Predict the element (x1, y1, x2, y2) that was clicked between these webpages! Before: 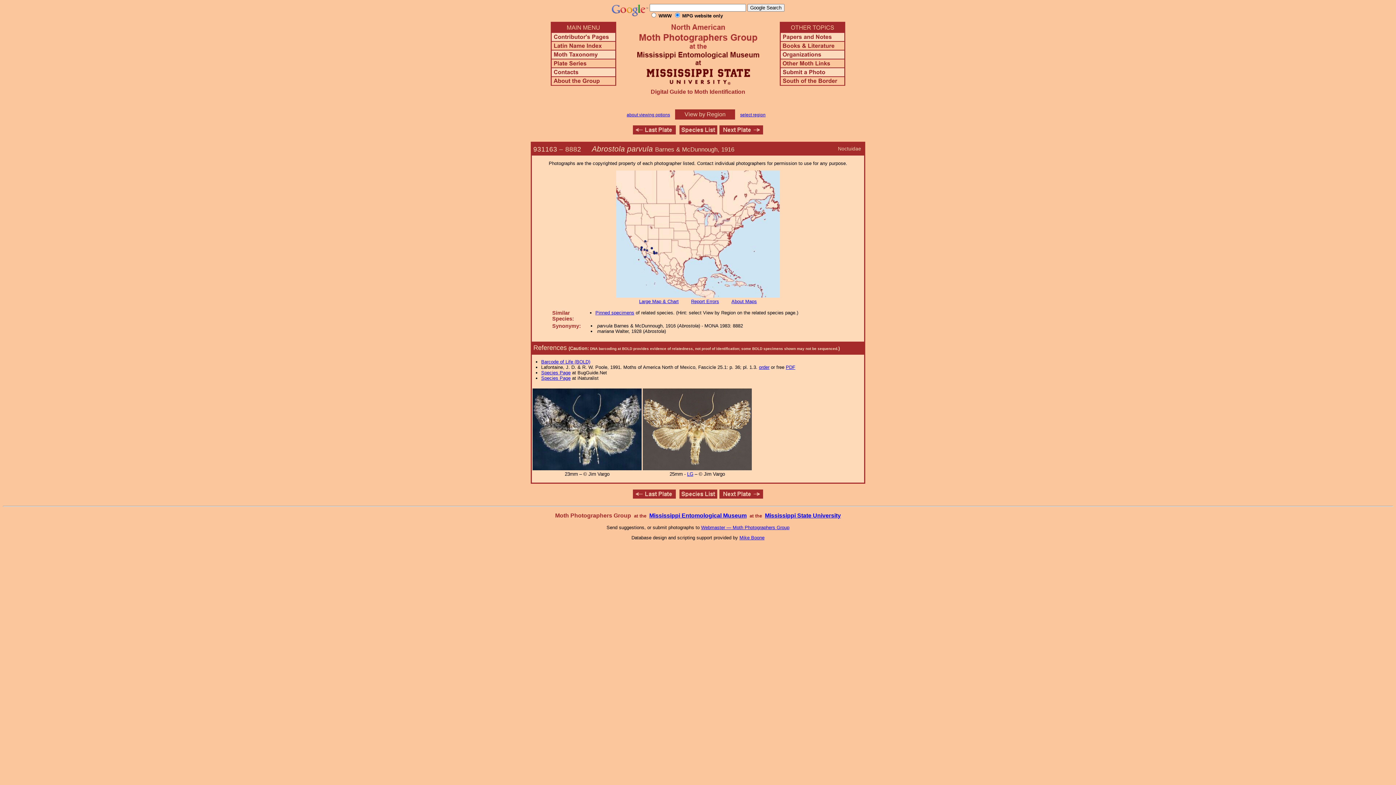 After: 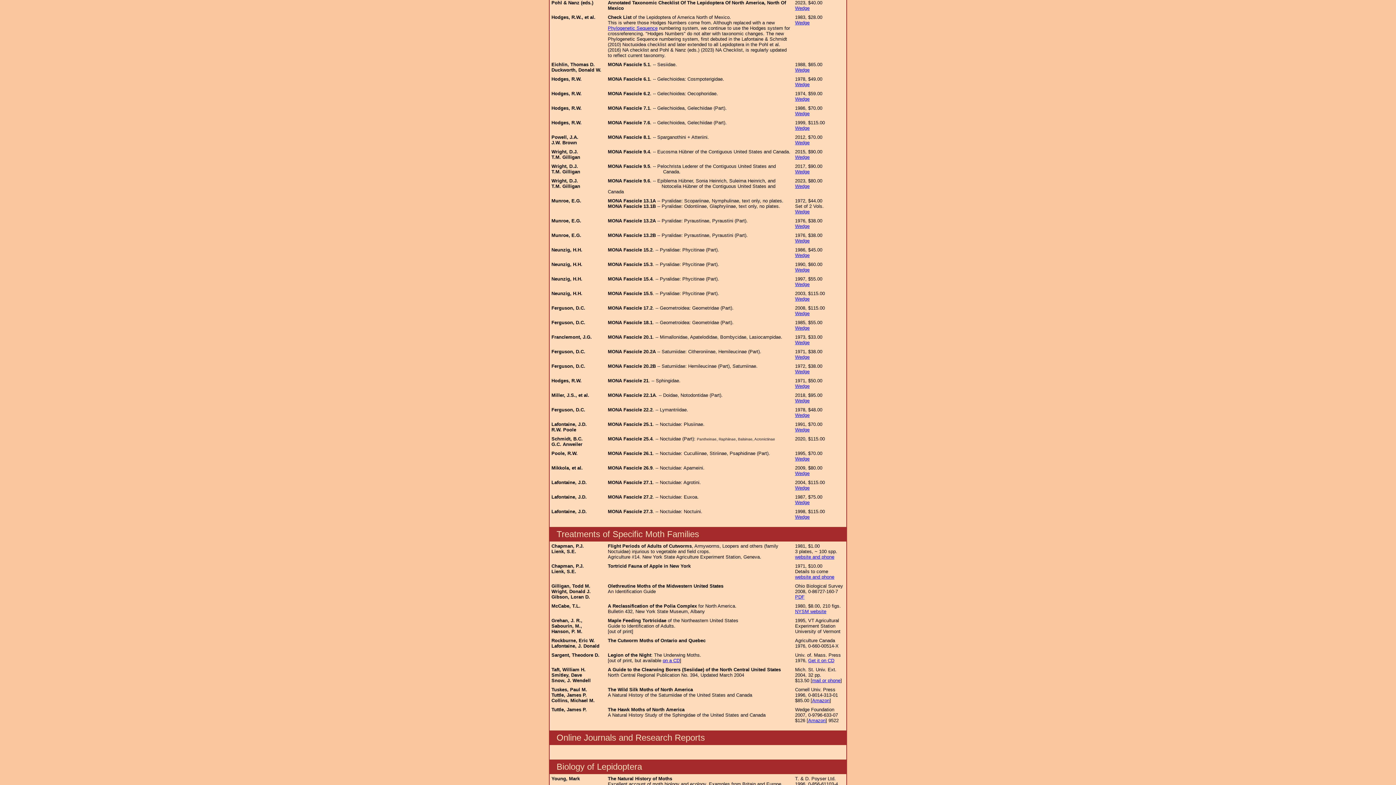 Action: bbox: (759, 364, 769, 370) label: order